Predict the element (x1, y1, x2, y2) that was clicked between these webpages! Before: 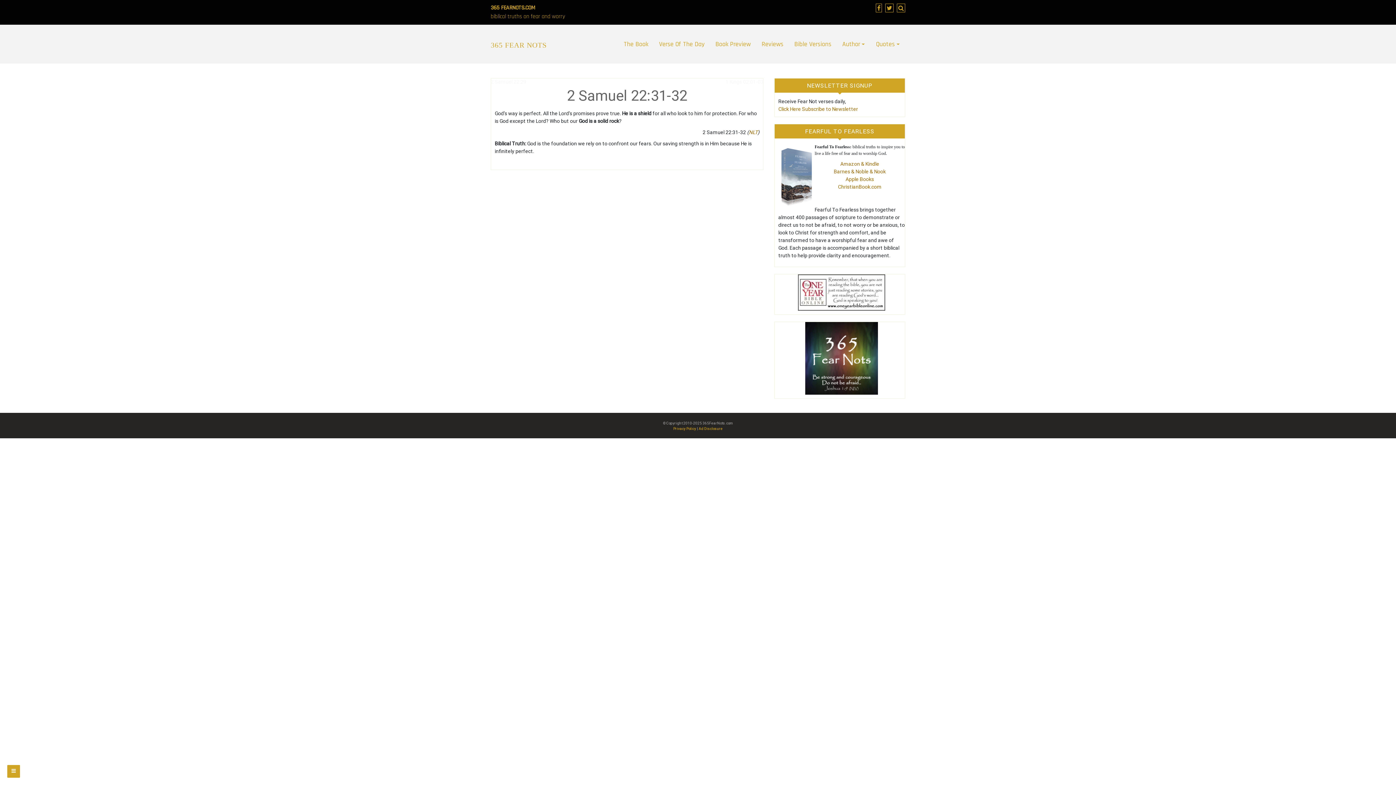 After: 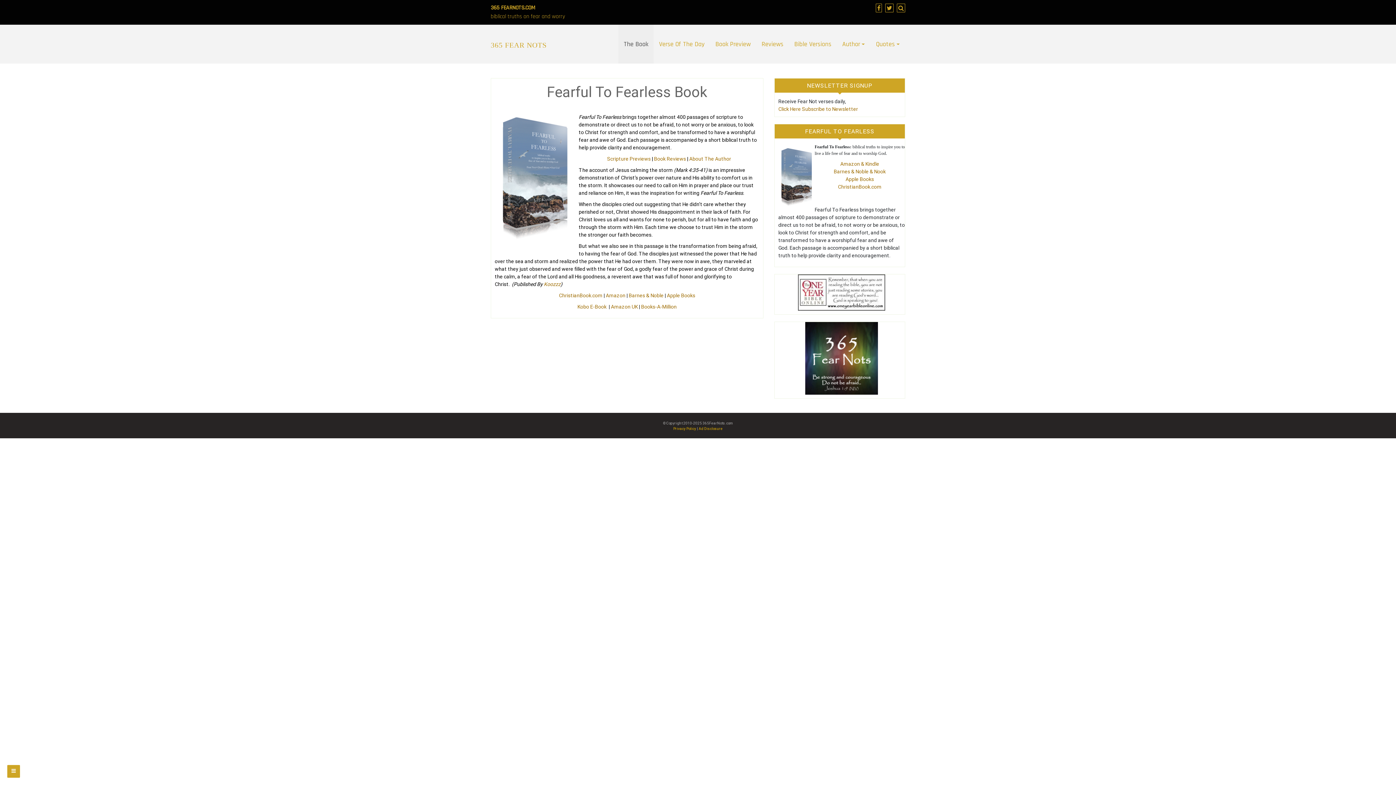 Action: bbox: (618, 24, 653, 63) label: The Book